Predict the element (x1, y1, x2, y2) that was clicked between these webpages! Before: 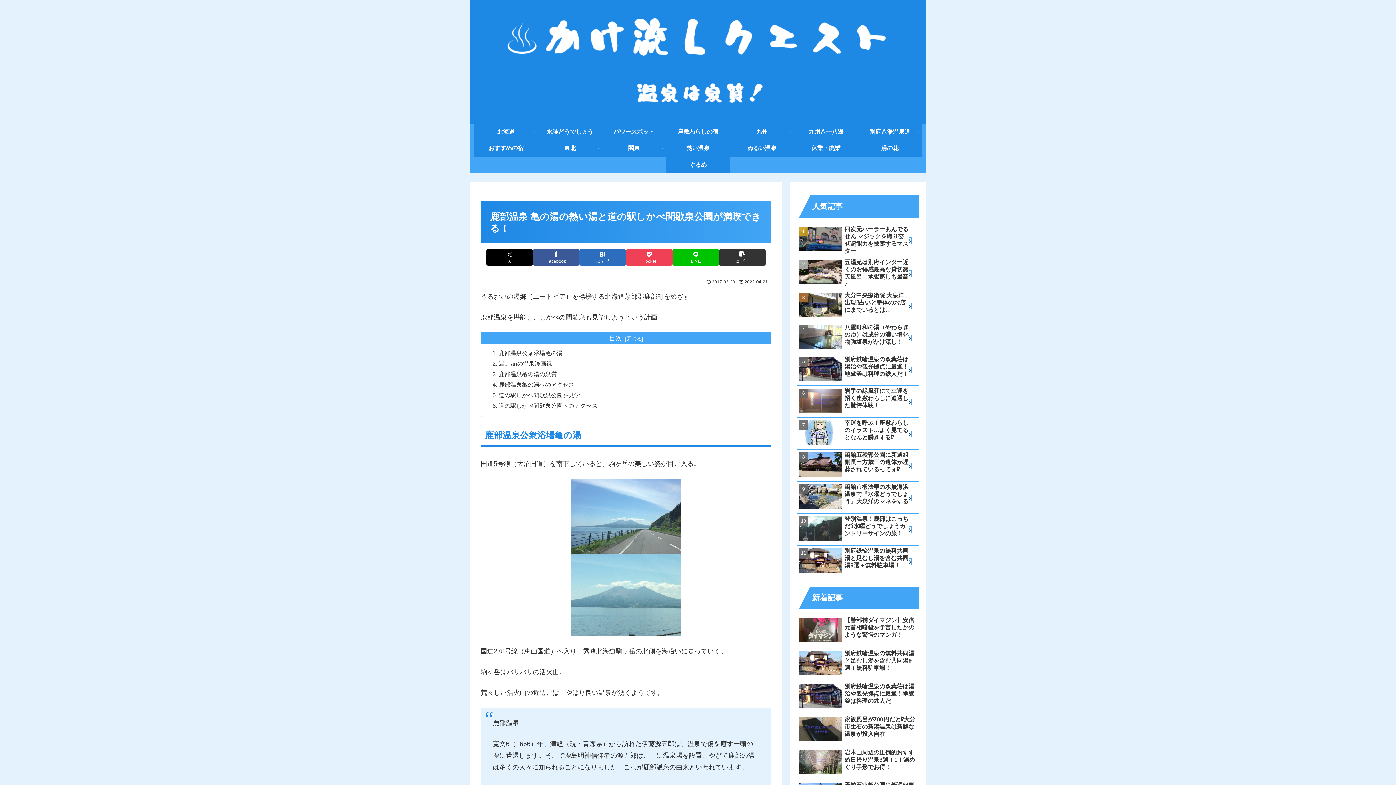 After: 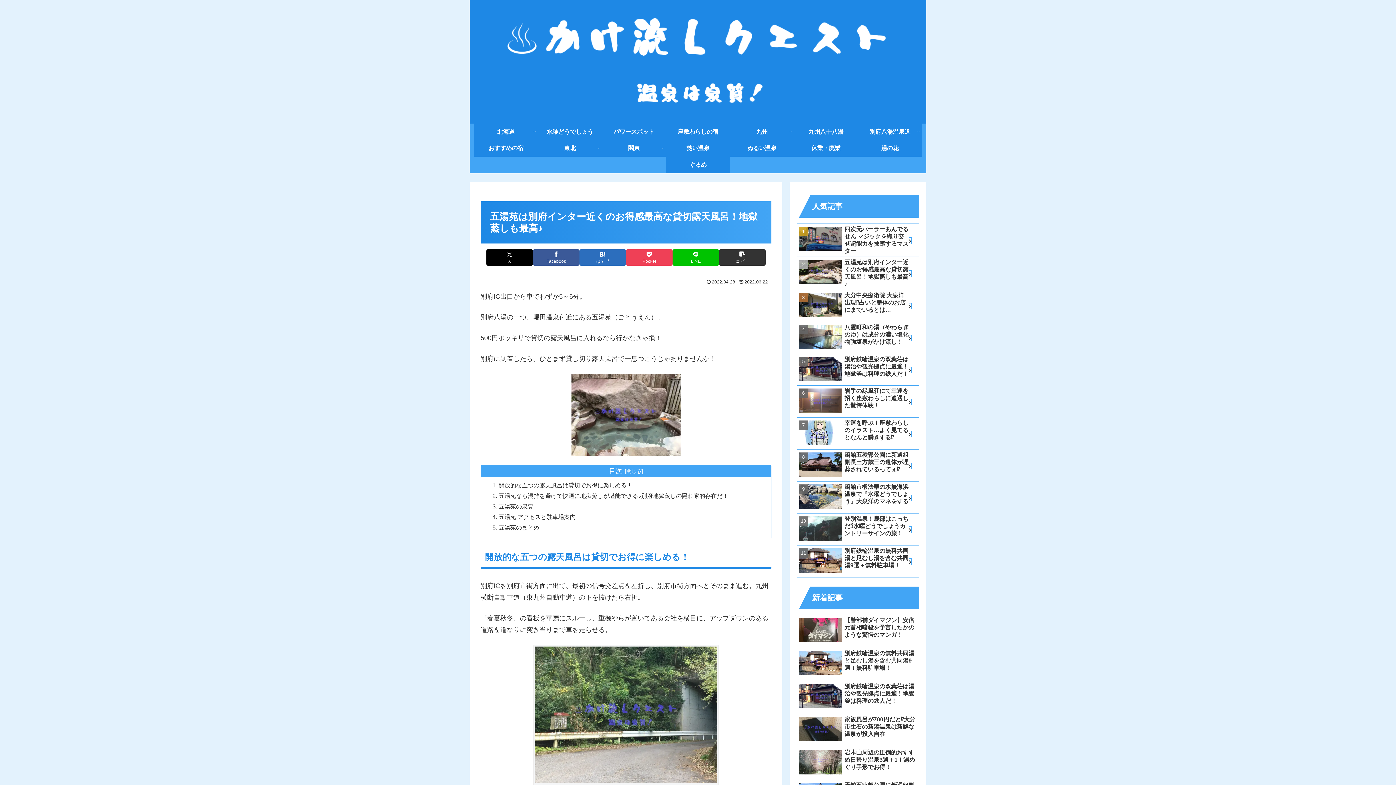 Action: bbox: (797, 257, 919, 290) label: 五湯苑は別府インター近くのお得感最高な貸切露天風呂！地獄蒸しも最高♪